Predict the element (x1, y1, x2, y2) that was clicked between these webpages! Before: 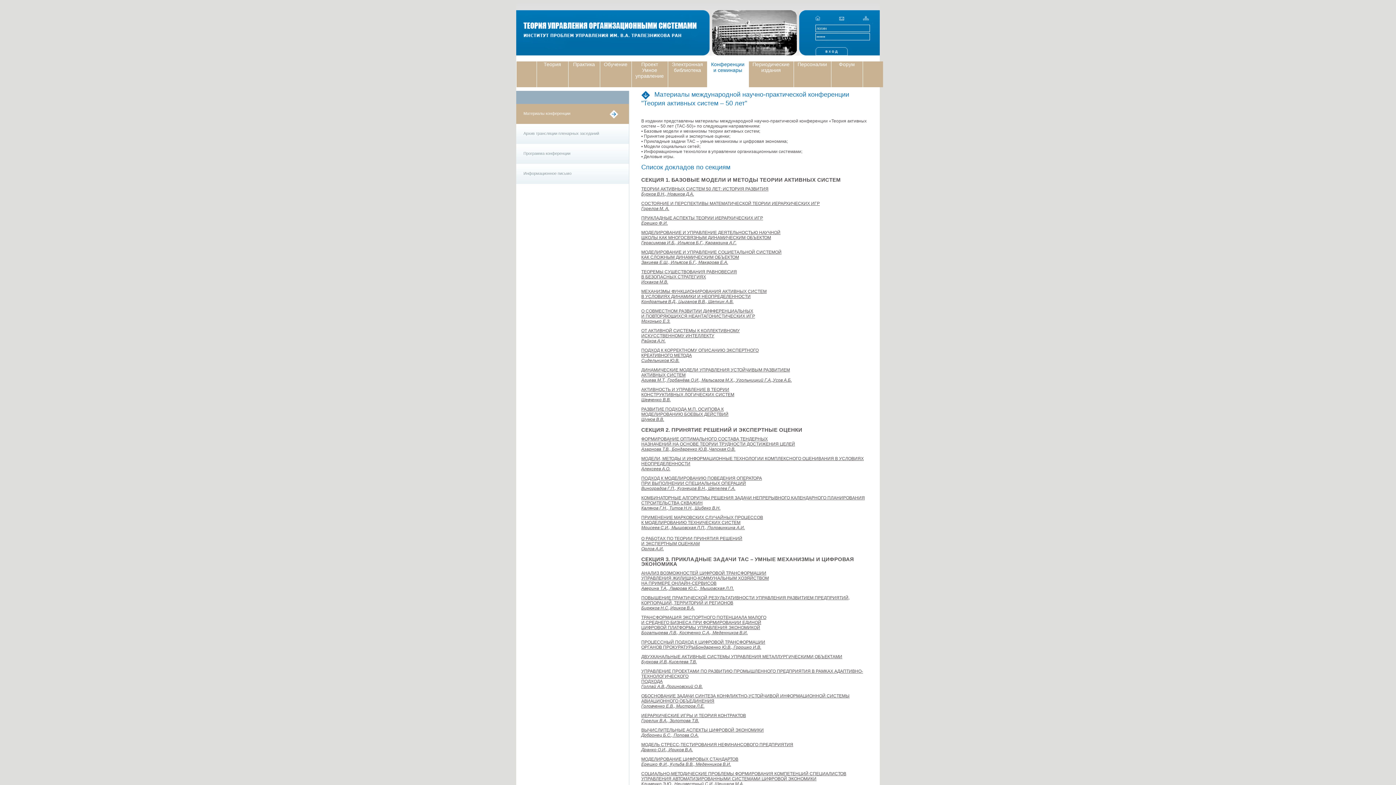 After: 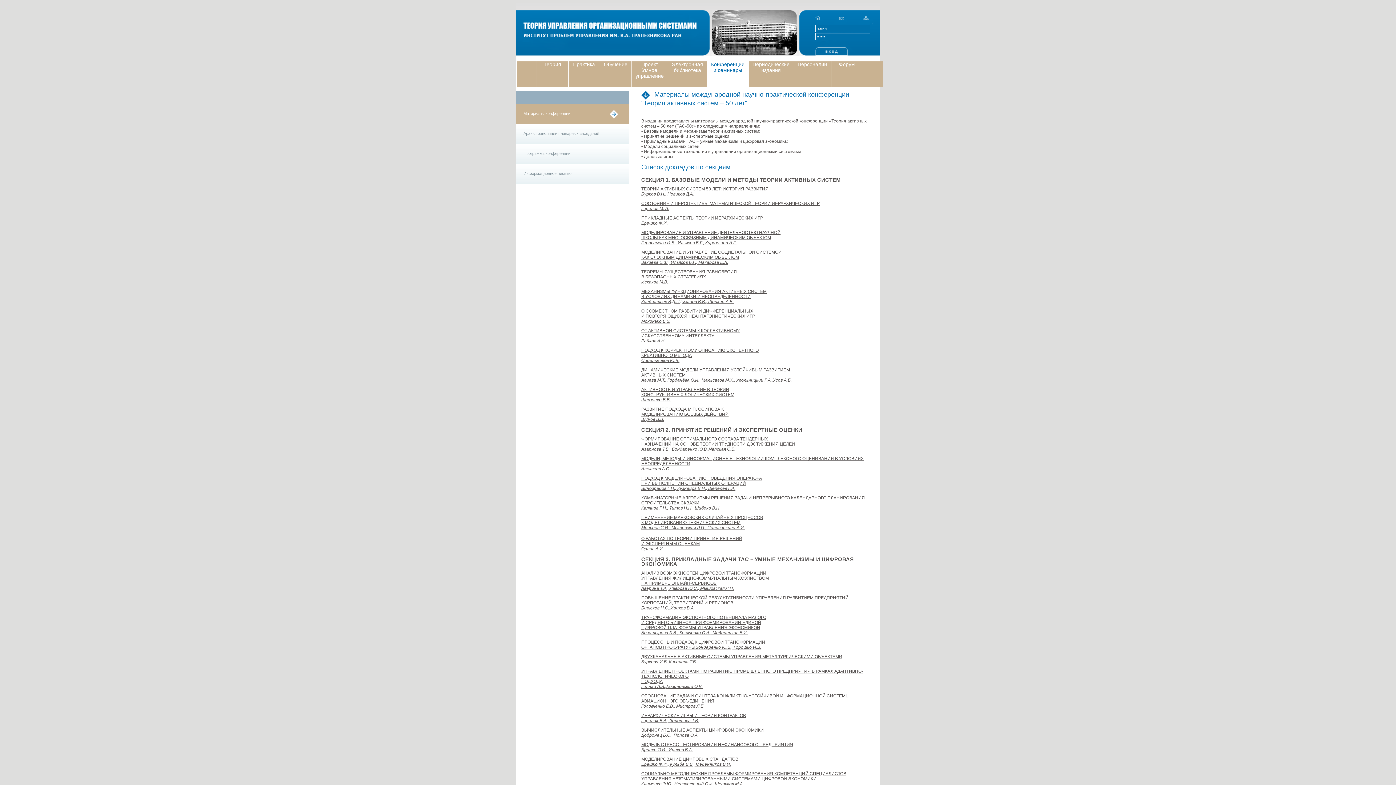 Action: label: МОДЕЛИРОВАНИЕ И УПРАВЛЕНИЕ ДЕЯТЕЛЬНОСТЬЮ НАУЧНОЙ
ШКОЛЫ КАК МНОГОСВЯЗНЫМ ДИНАМИЧЕСКИМ ОБЪЕКТОМ
Герасимова И.Б., Ильясов Б.Г., Карамзина А.Г. bbox: (641, 230, 780, 245)